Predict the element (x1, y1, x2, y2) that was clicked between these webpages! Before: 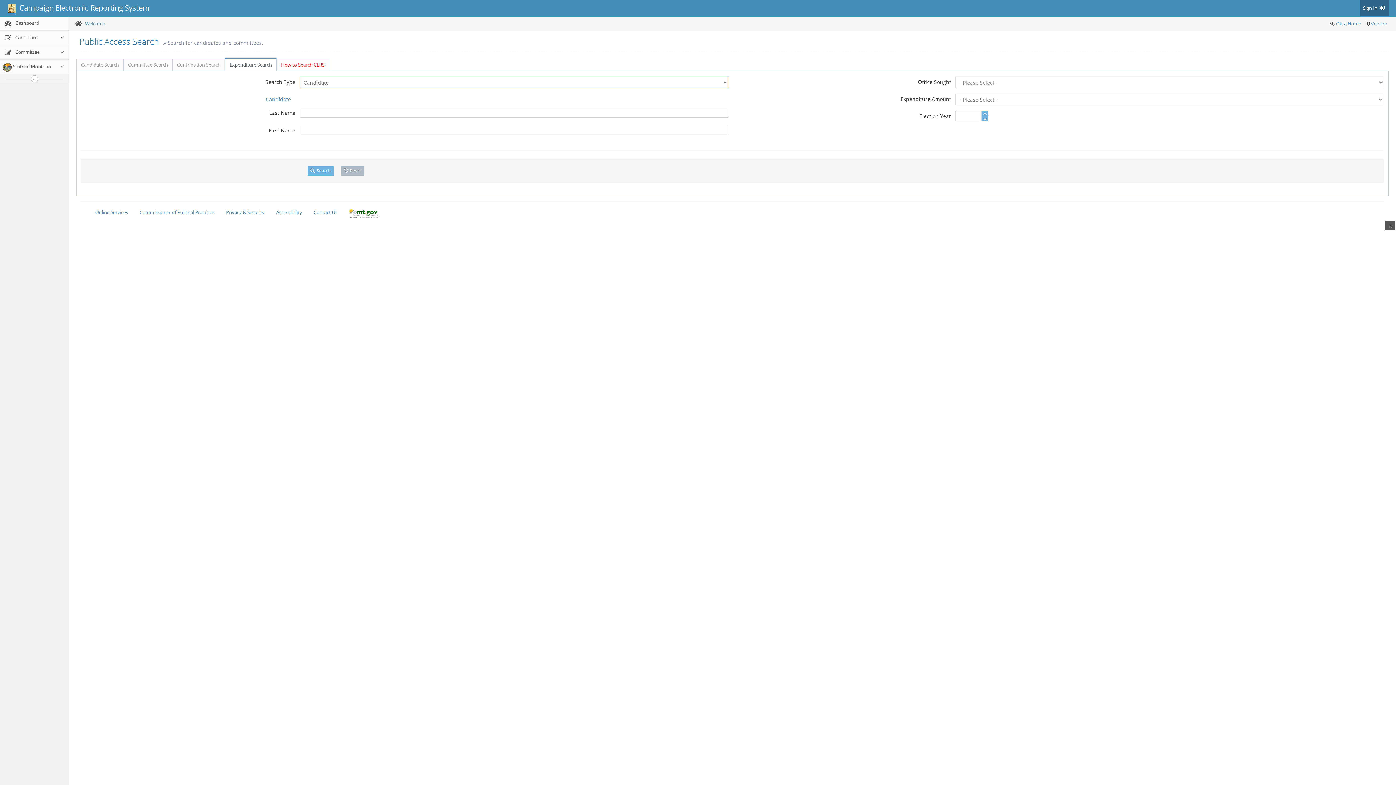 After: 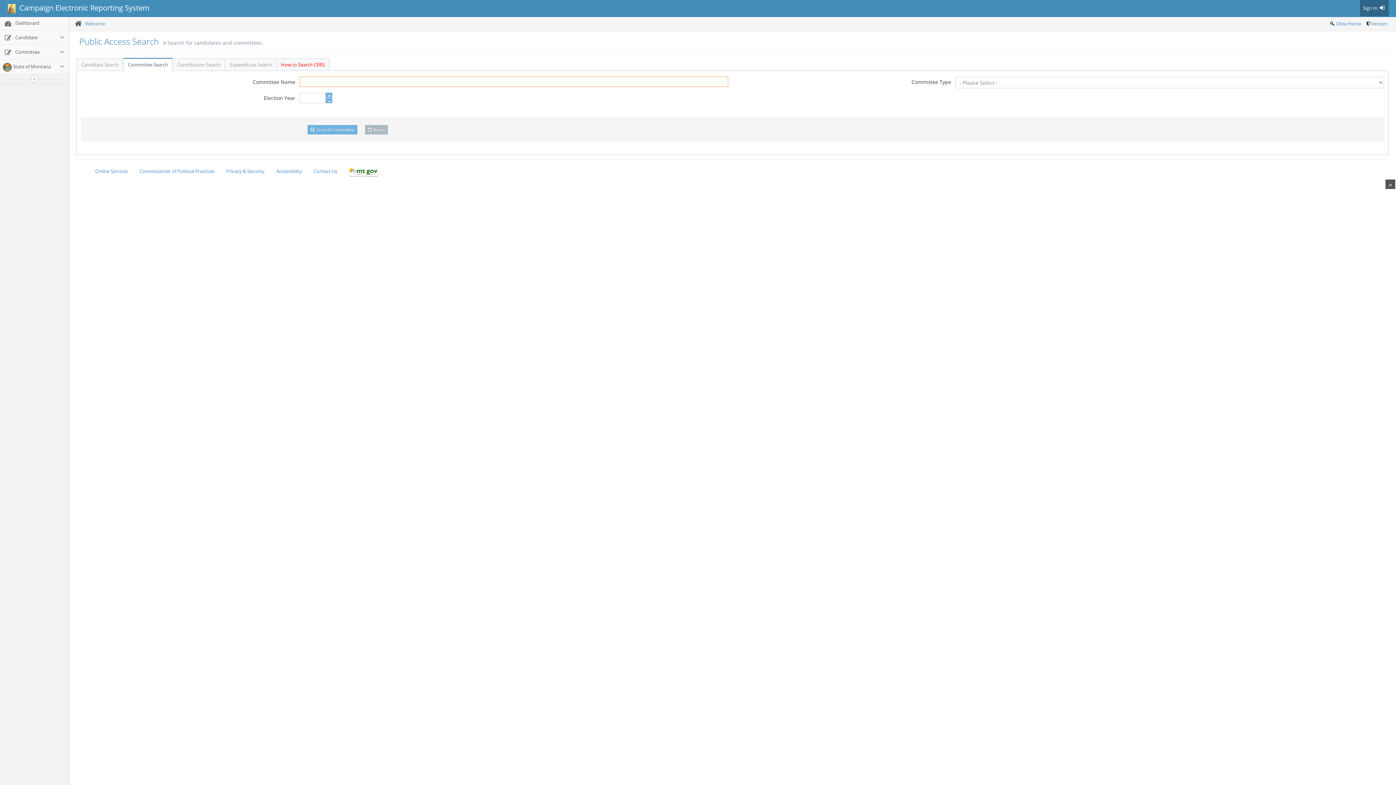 Action: label: Committee Search bbox: (123, 58, 172, 70)